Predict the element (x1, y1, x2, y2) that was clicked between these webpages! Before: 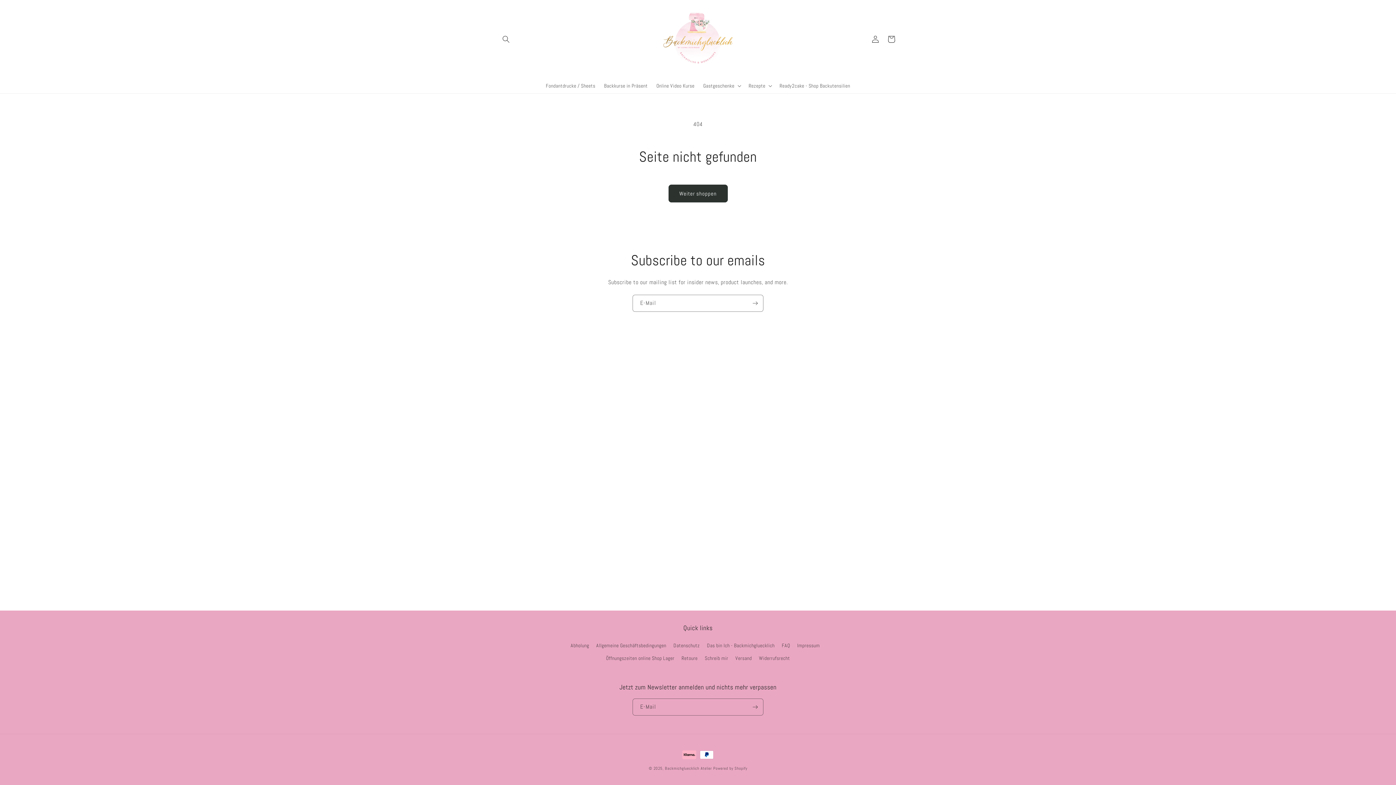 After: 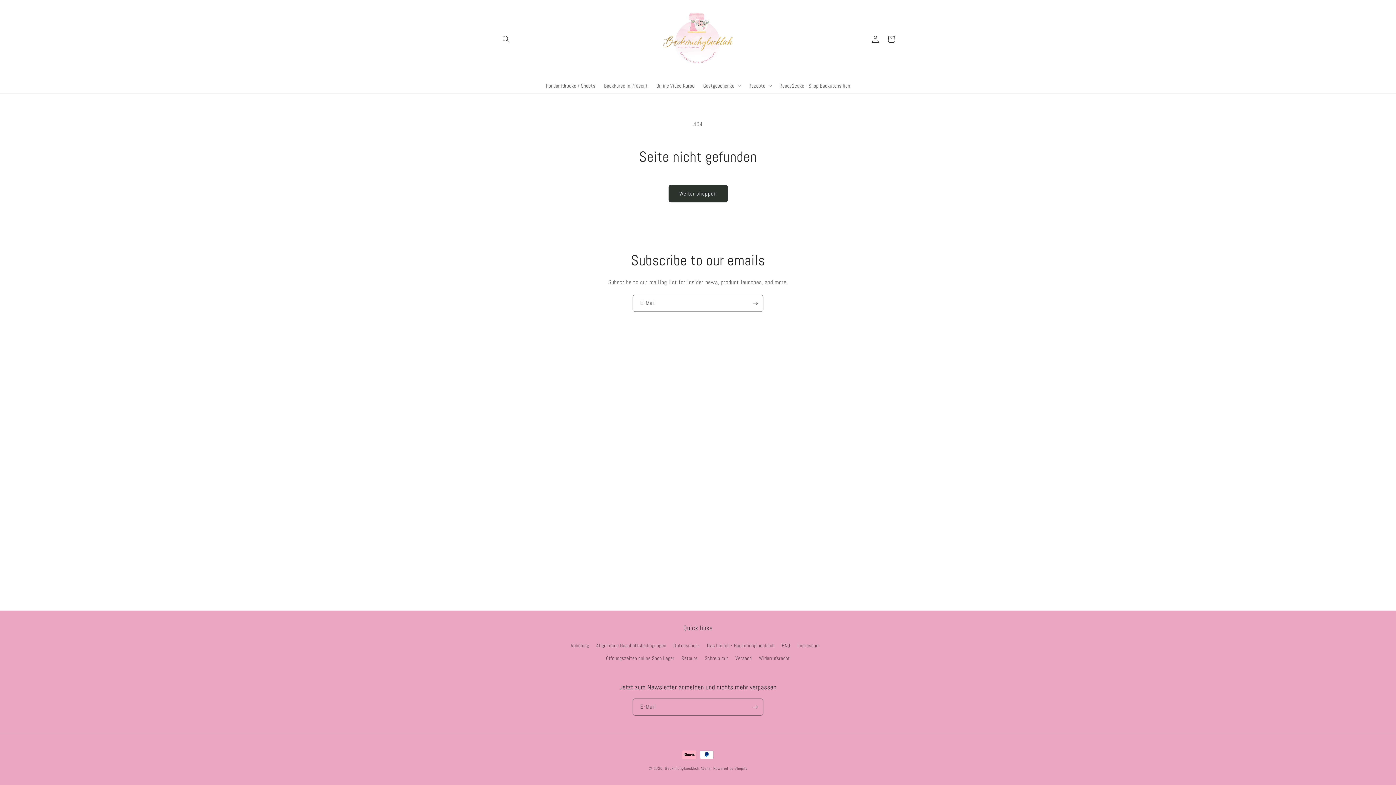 Action: bbox: (606, 652, 674, 665) label: Öffnungszeiten online Shop Lager